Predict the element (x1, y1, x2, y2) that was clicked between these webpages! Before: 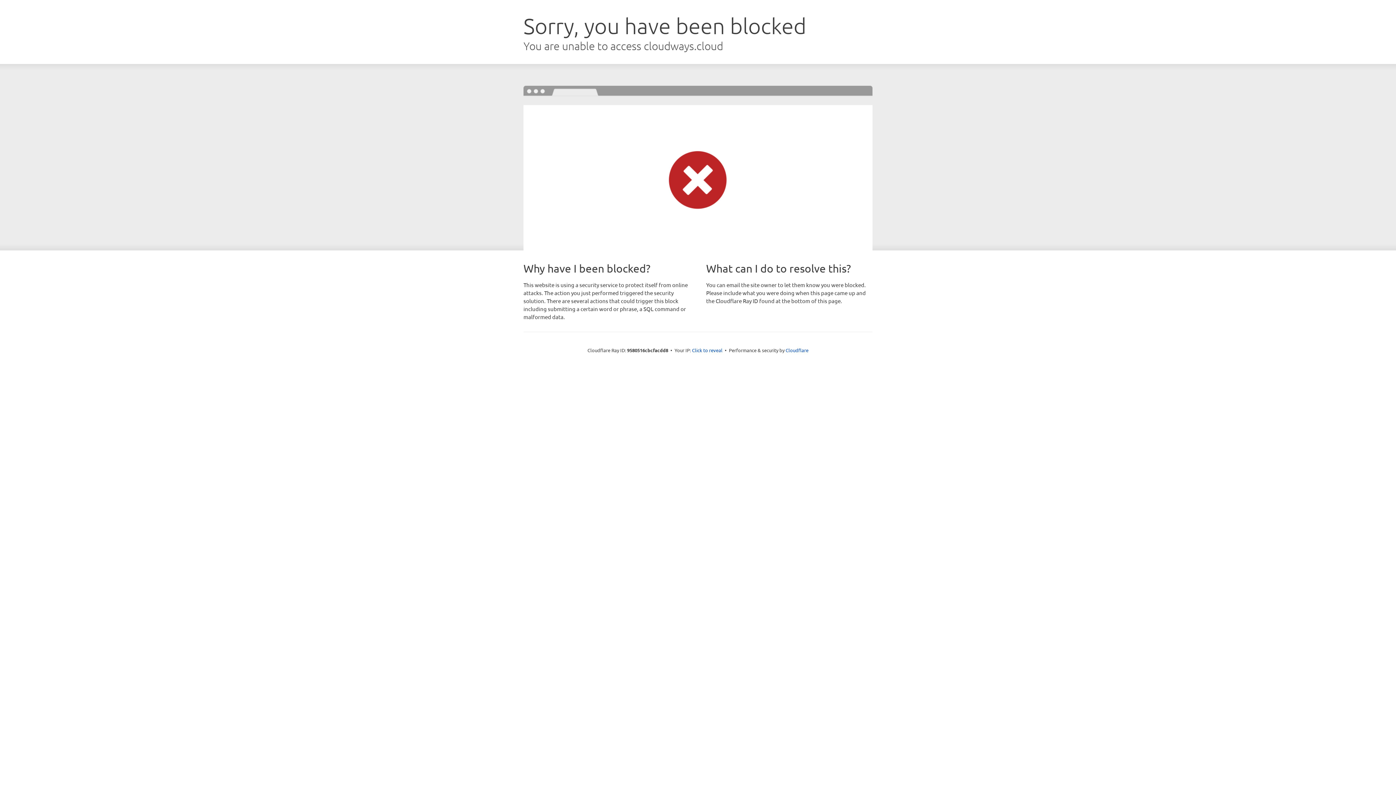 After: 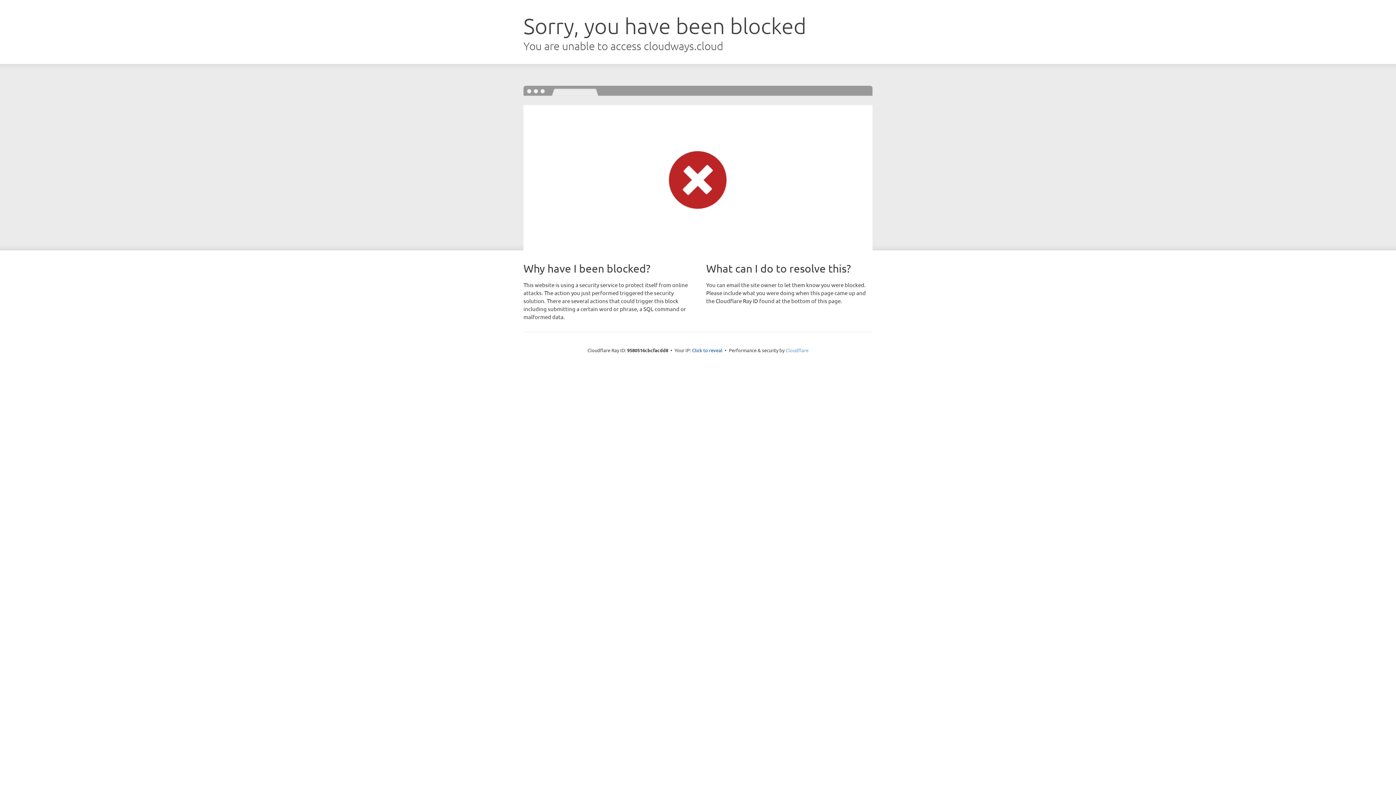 Action: label: Cloudflare bbox: (785, 347, 808, 353)